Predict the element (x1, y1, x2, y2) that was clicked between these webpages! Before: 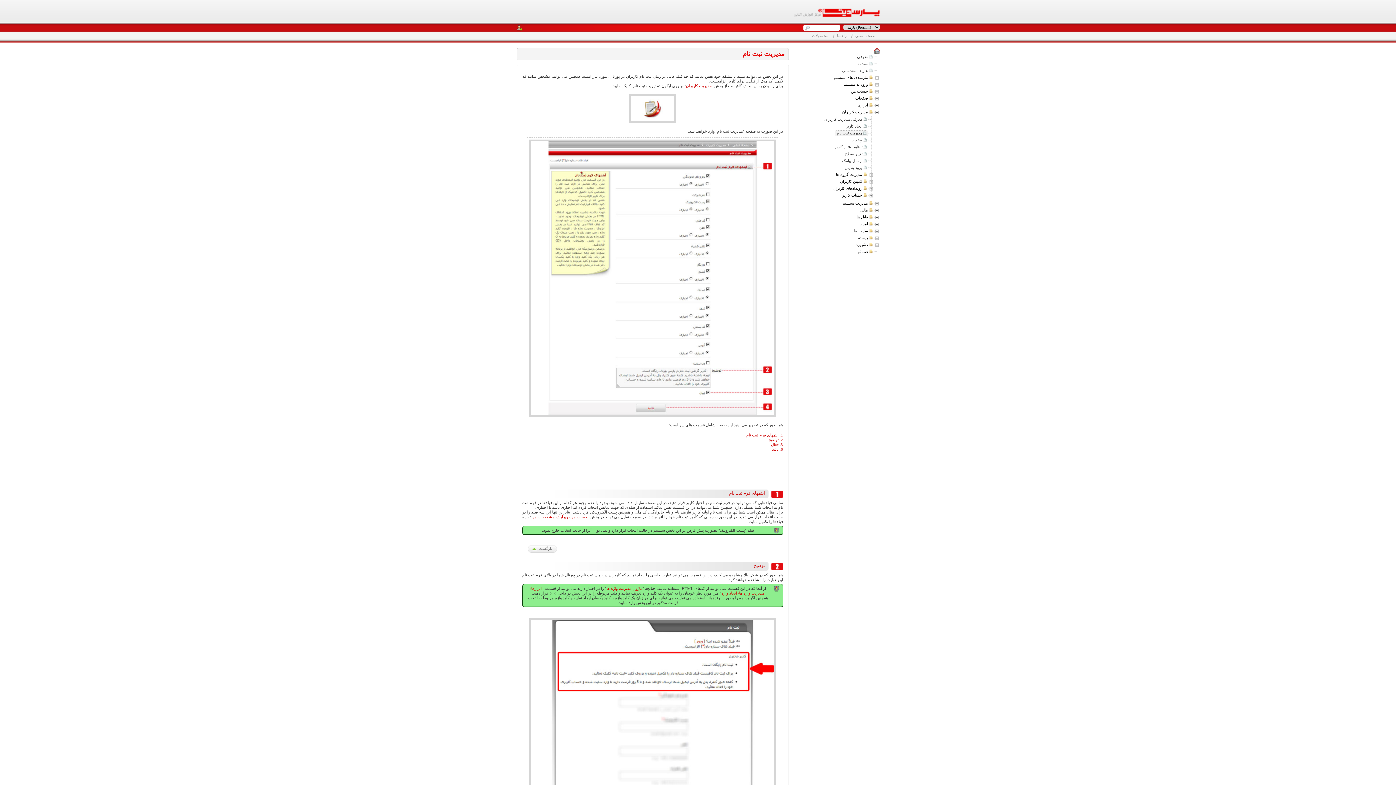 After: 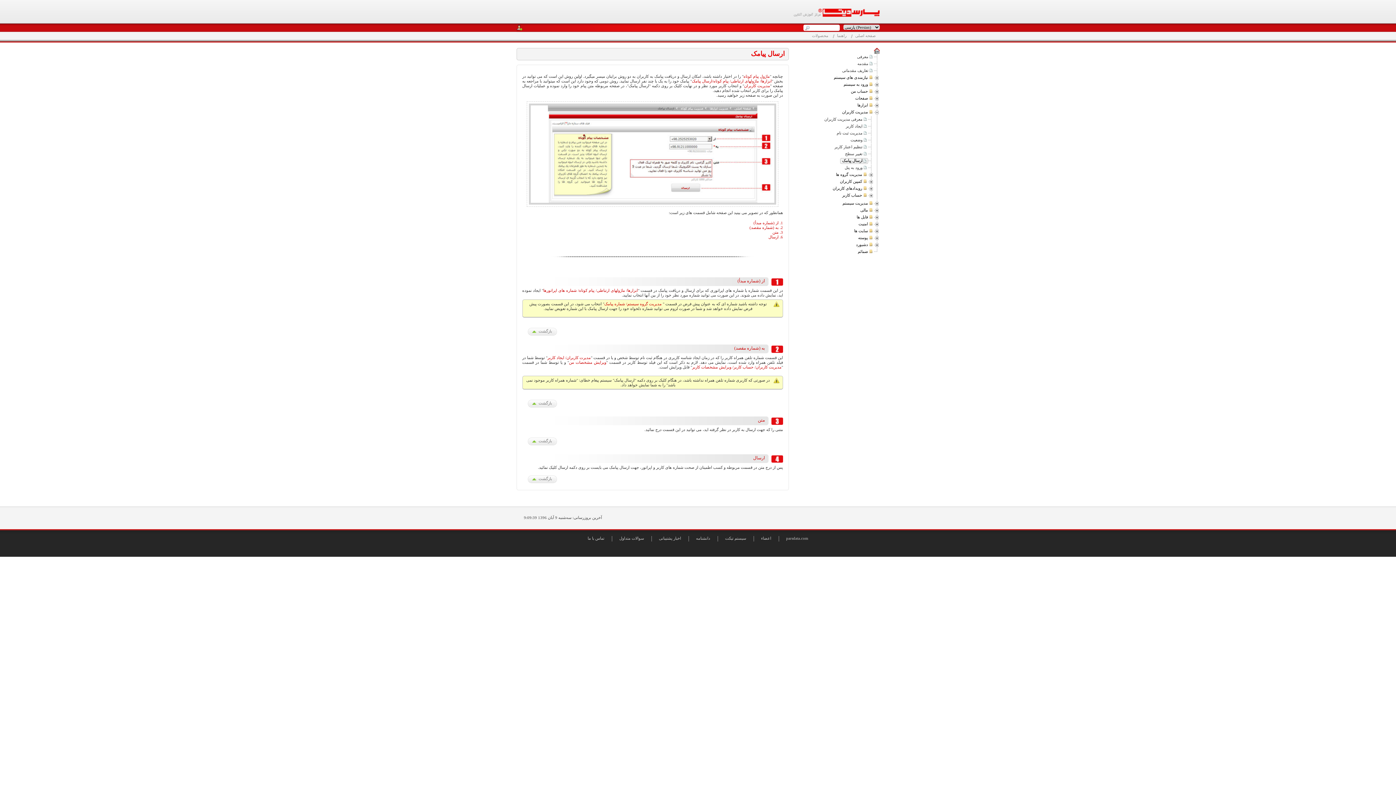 Action: label: ارسال پیامک bbox: (842, 158, 868, 162)